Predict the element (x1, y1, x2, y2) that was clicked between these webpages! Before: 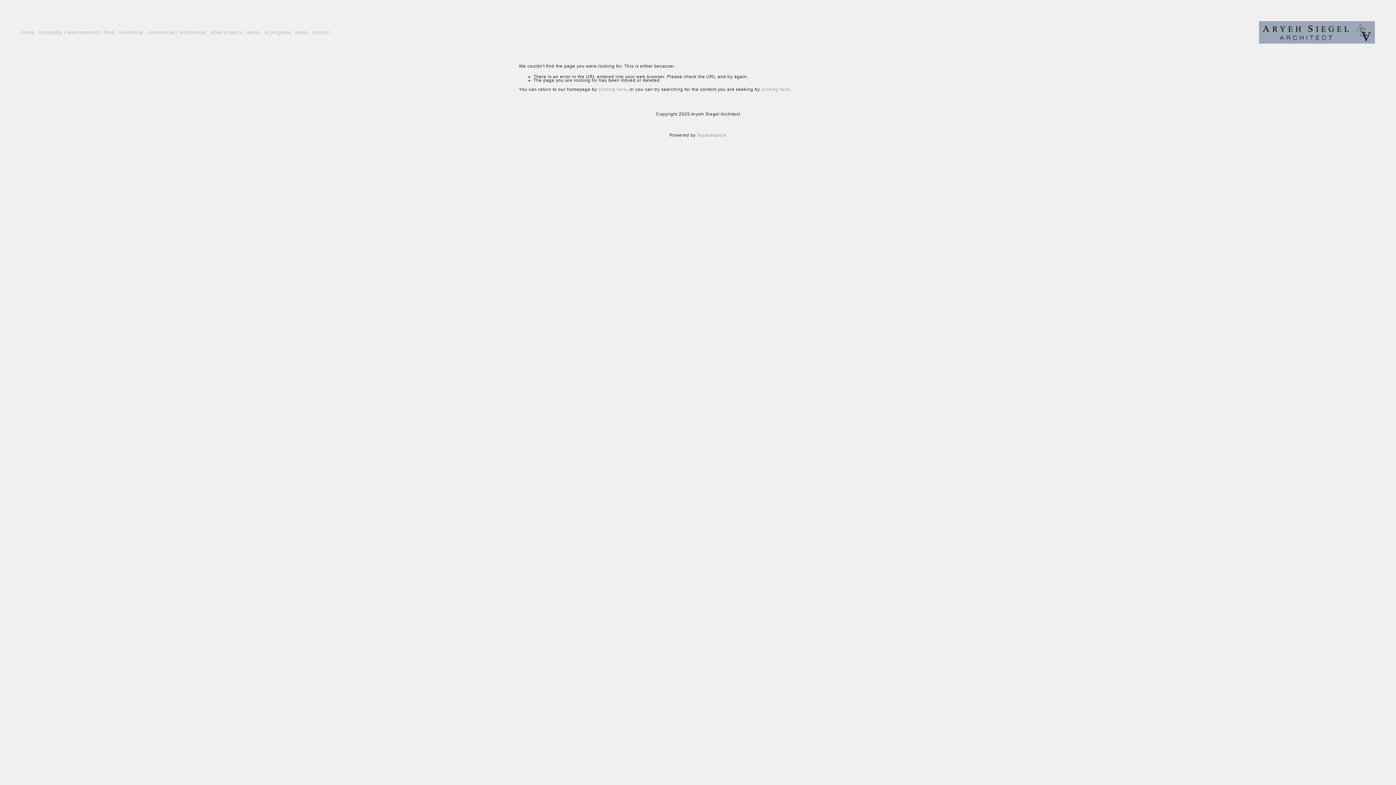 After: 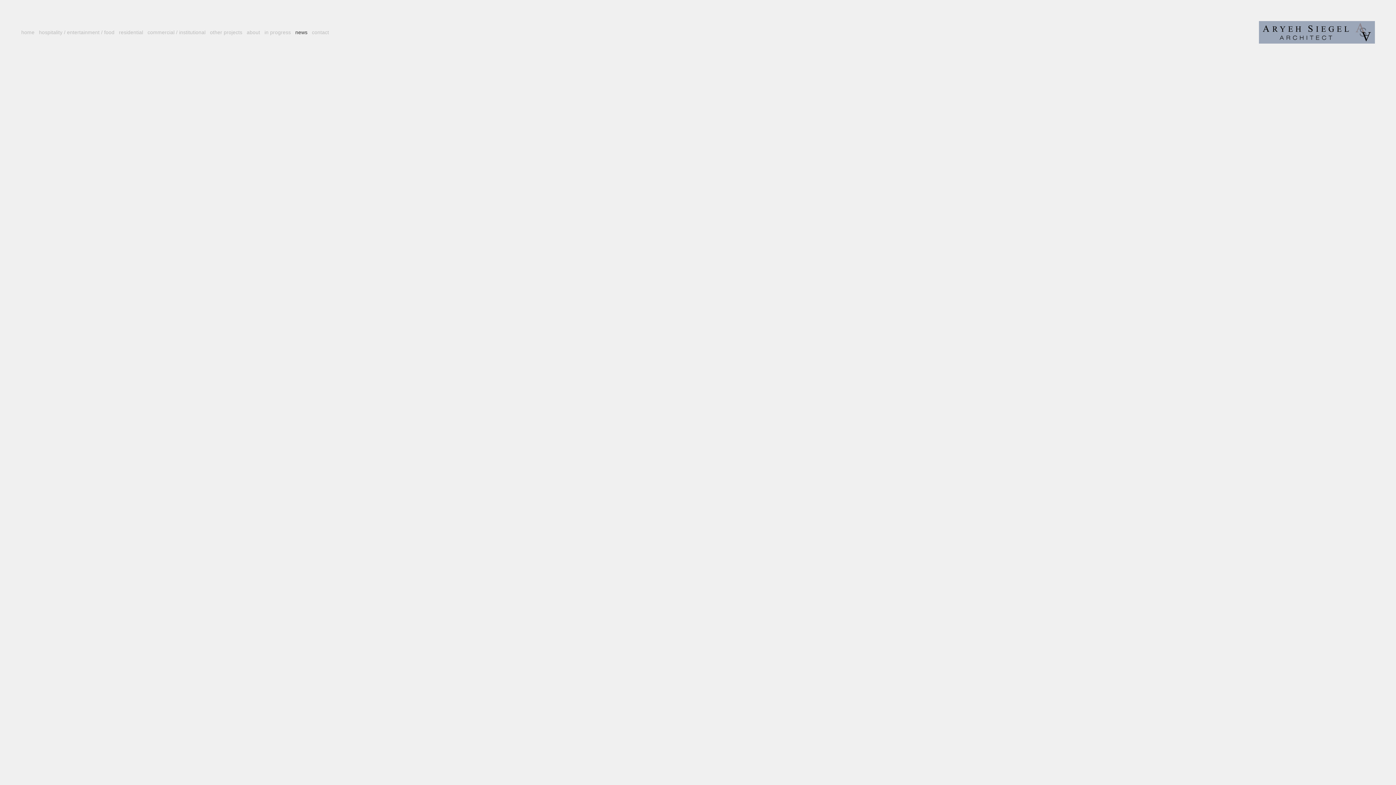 Action: label: news bbox: (295, 29, 307, 35)